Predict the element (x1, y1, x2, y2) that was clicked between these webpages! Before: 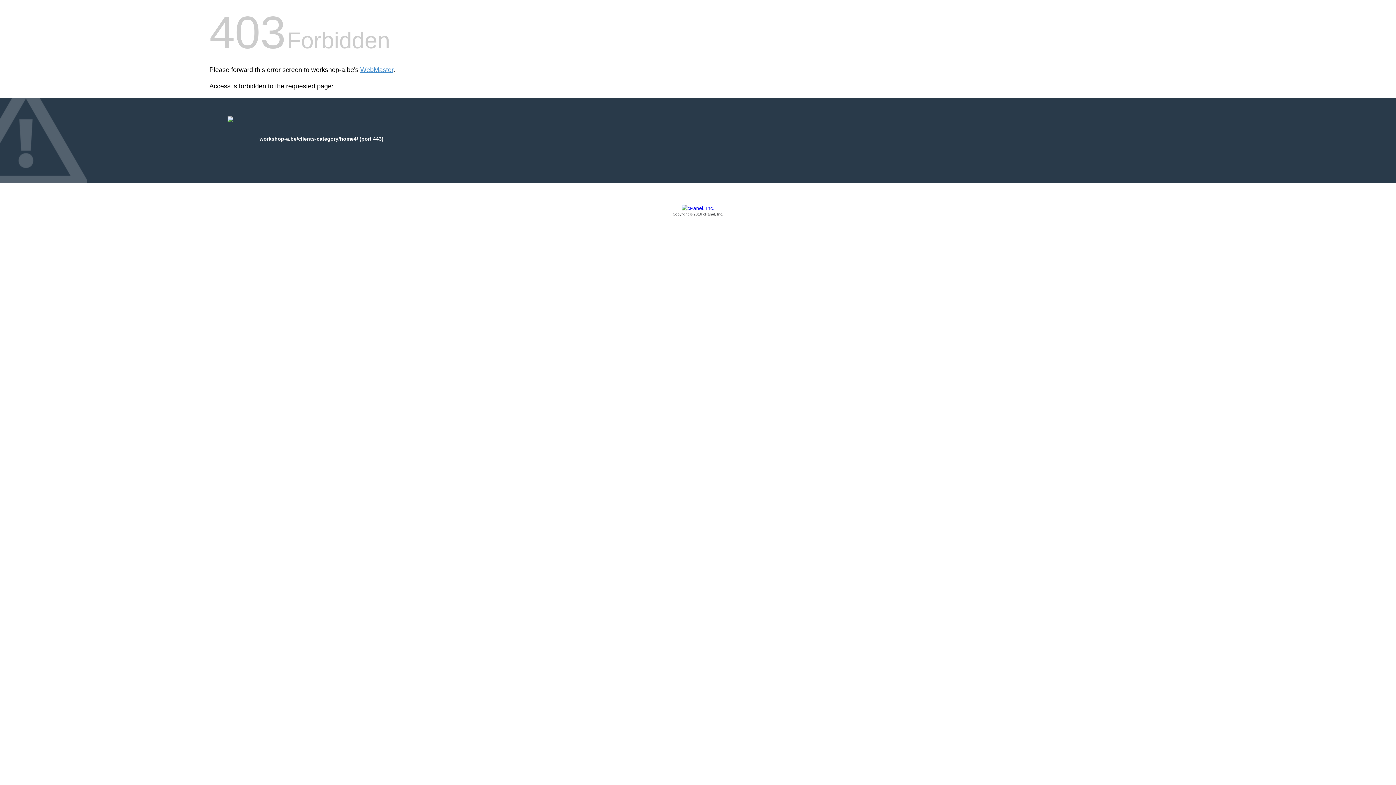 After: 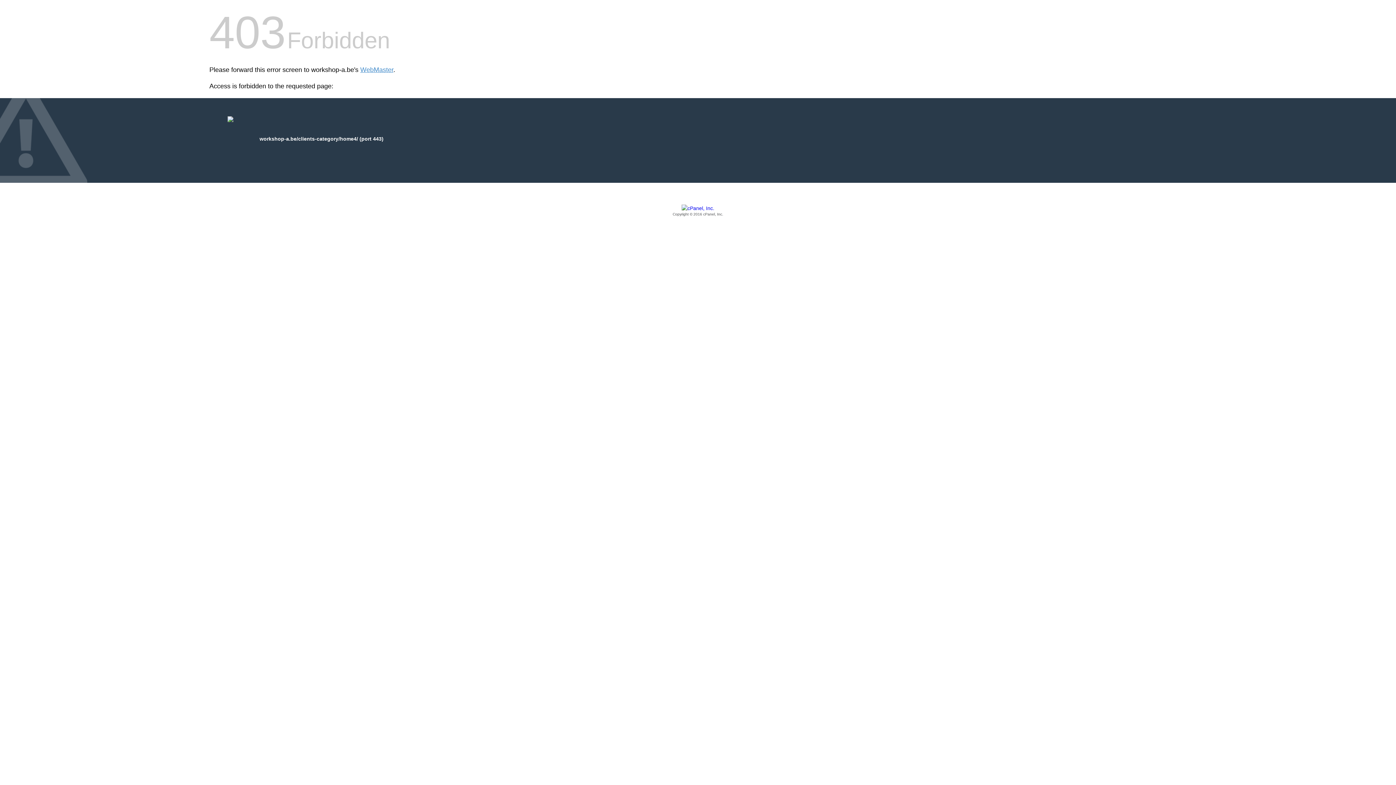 Action: bbox: (209, 205, 1186, 217) label: Copyright © 2016 cPanel, Inc.